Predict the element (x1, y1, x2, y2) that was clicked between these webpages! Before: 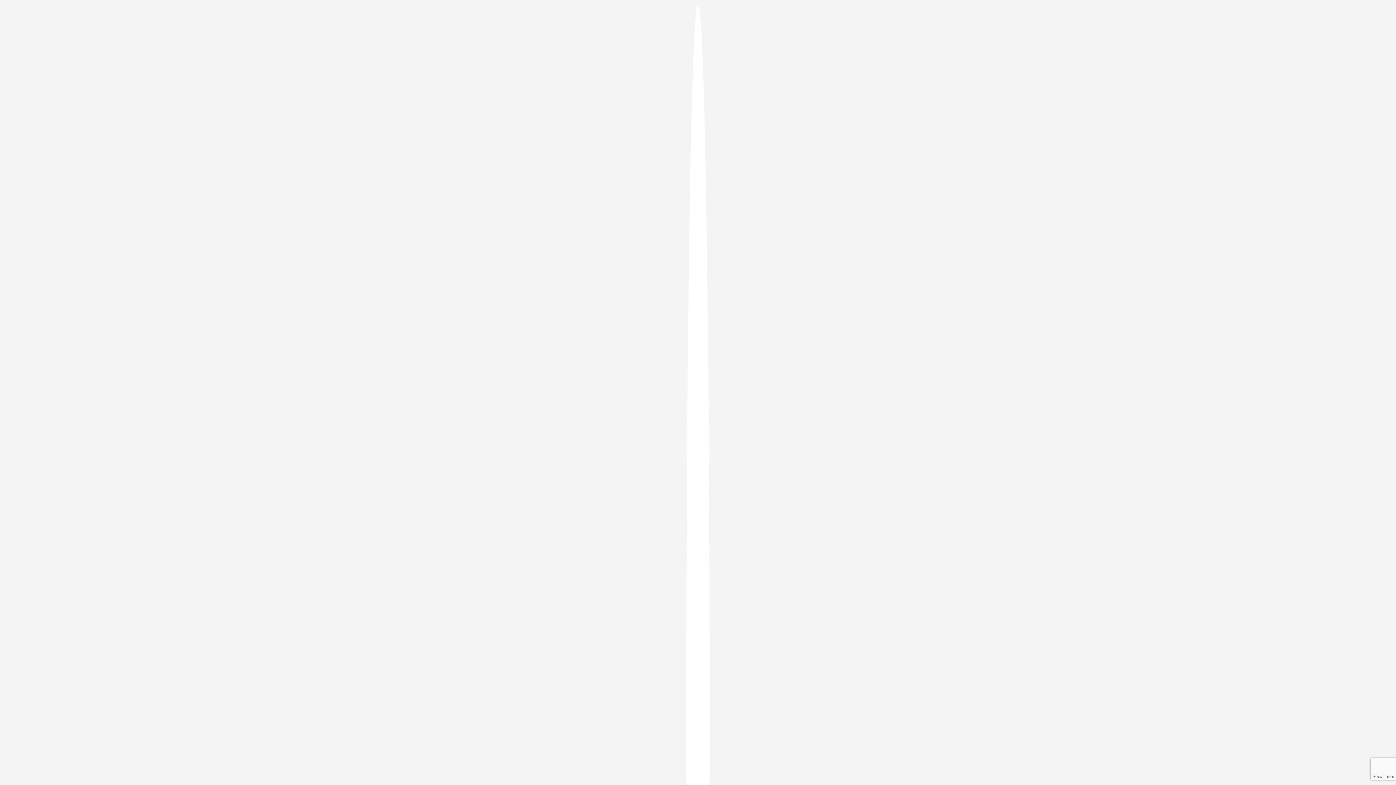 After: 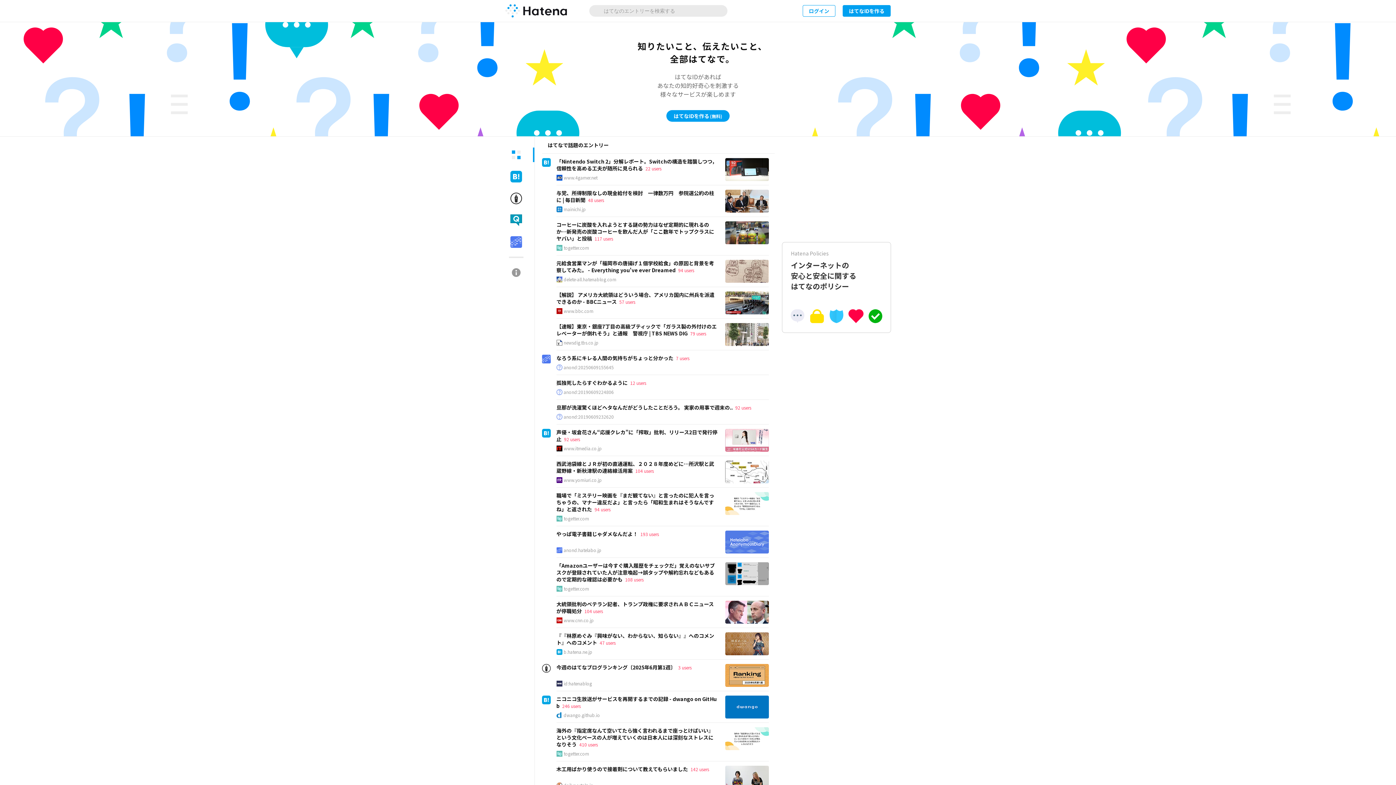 Action: bbox: (686, 5, 709, 1405)